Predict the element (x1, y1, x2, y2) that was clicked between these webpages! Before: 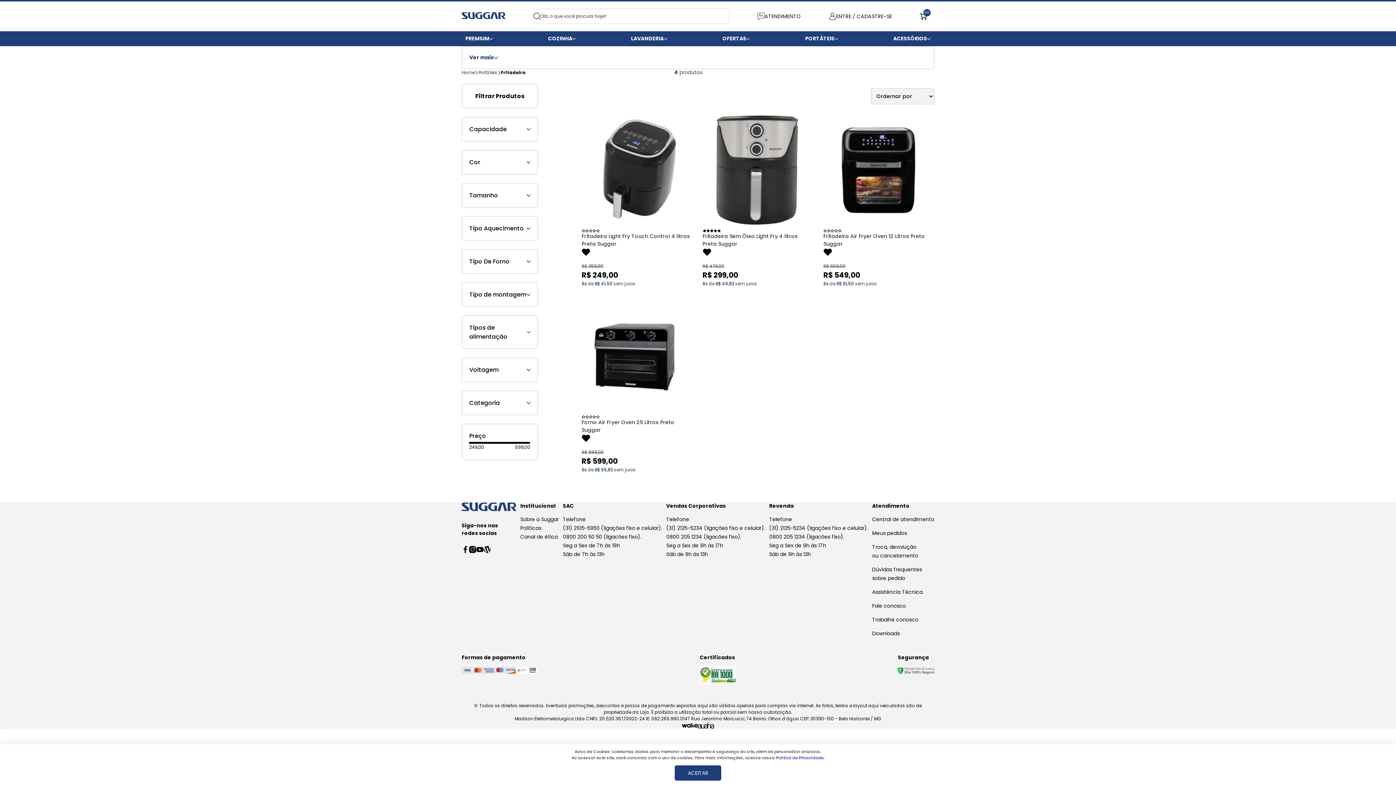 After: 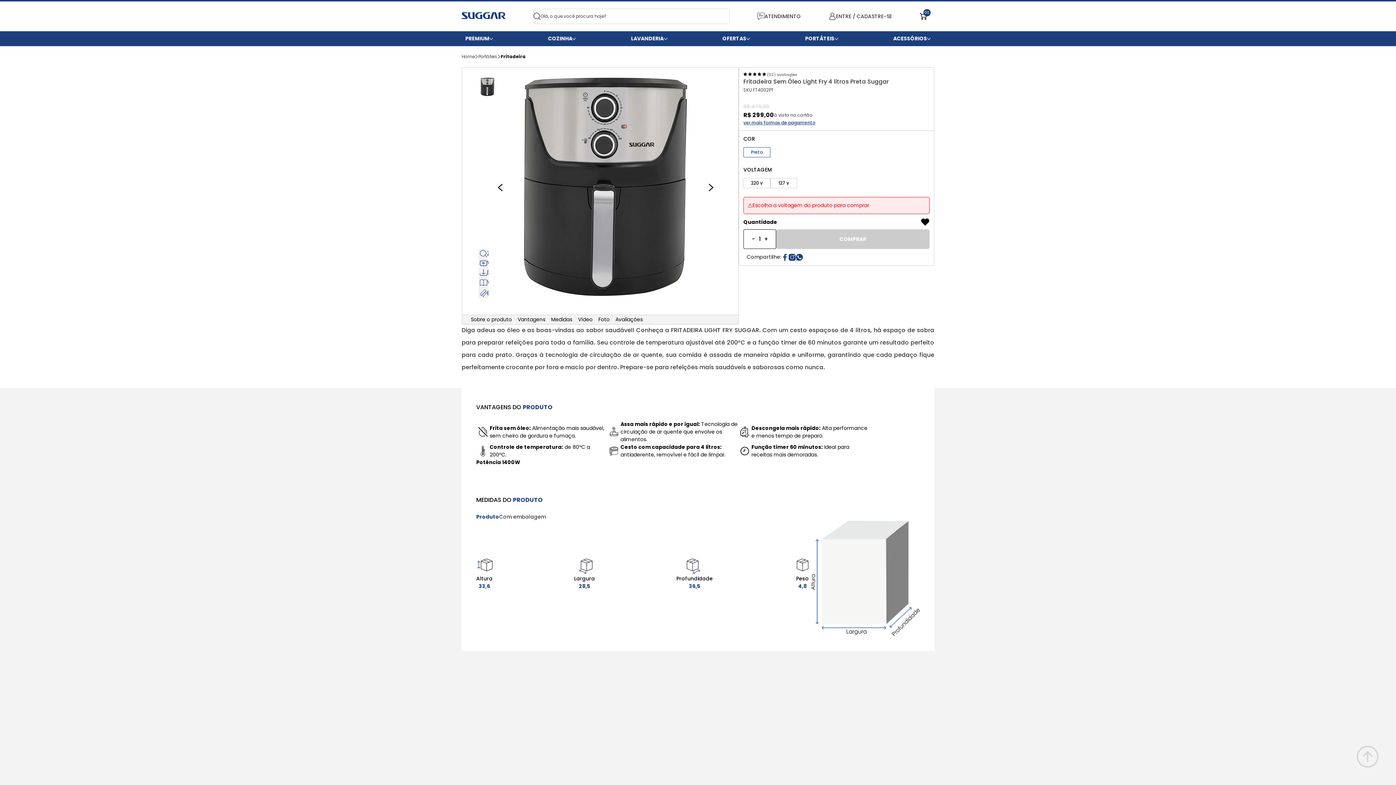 Action: label: Fritadeira Sem Óleo Light Fry 4 litros Preta Suggar bbox: (702, 232, 811, 248)